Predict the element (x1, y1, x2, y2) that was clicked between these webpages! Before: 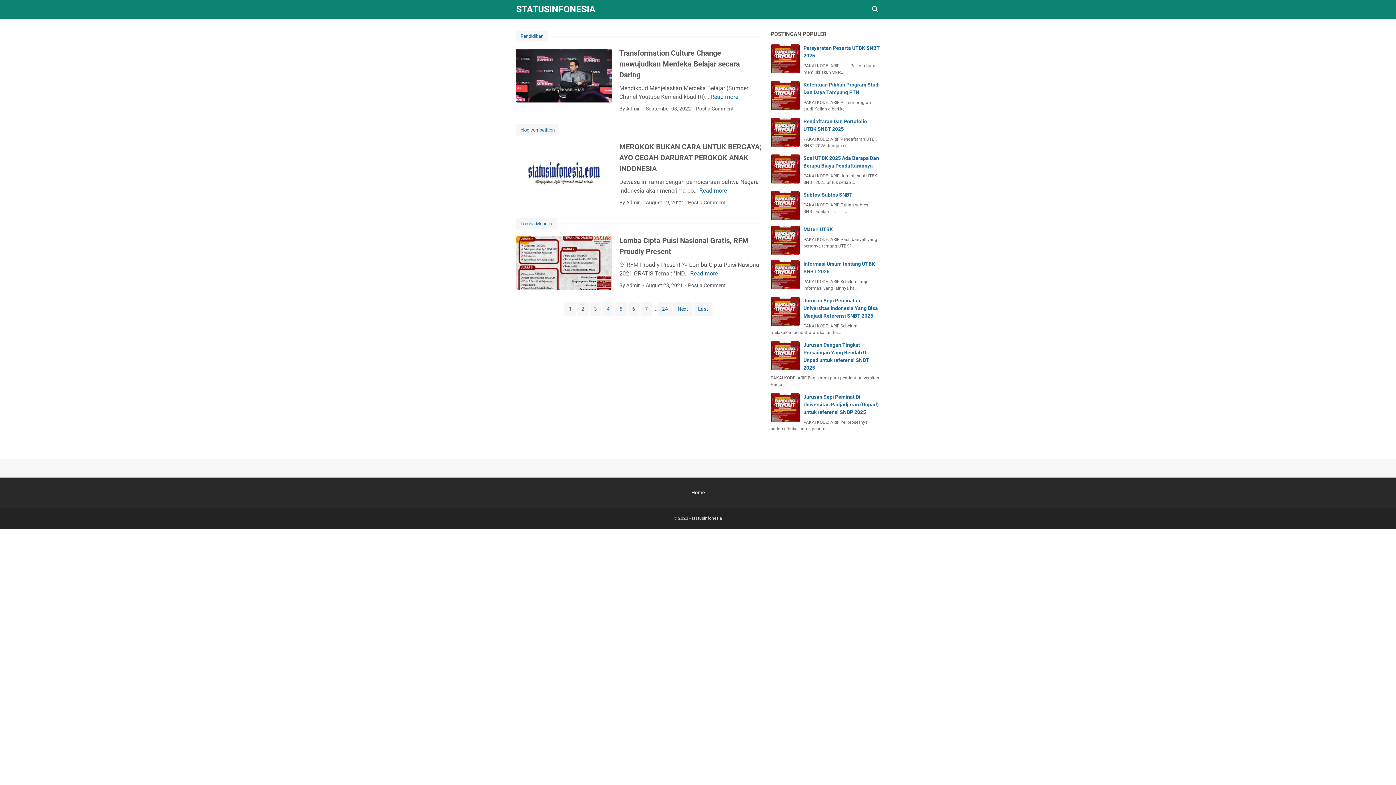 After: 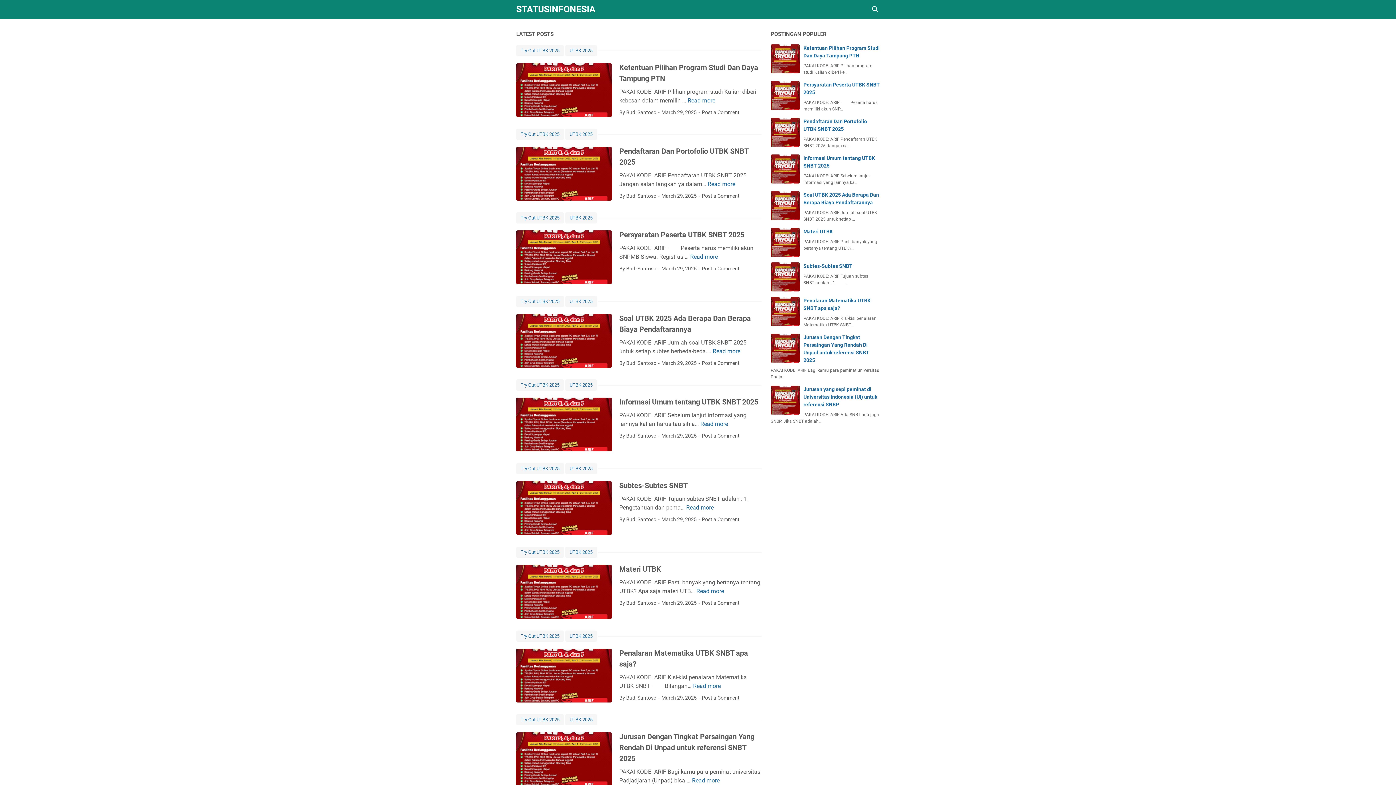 Action: label: statusinfonesia bbox: (691, 516, 722, 521)